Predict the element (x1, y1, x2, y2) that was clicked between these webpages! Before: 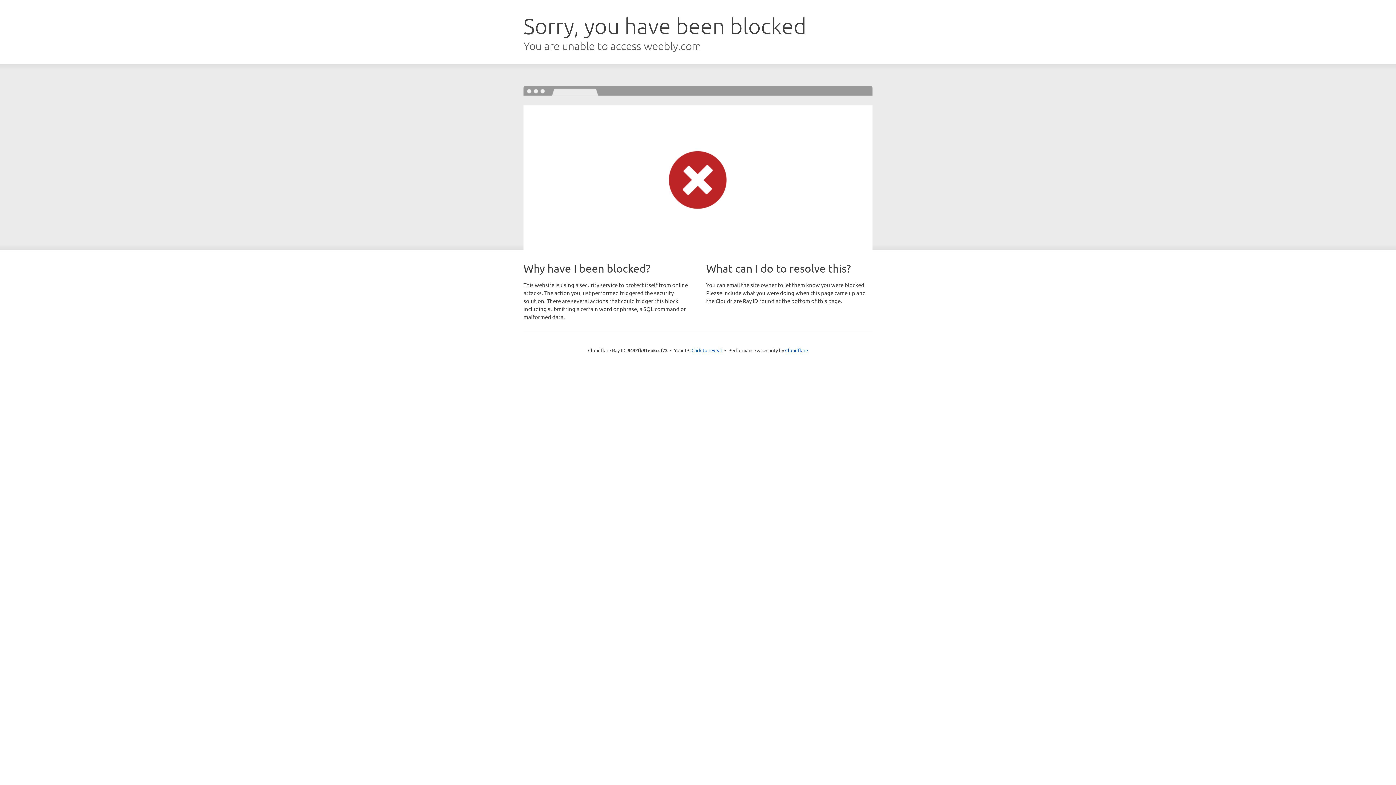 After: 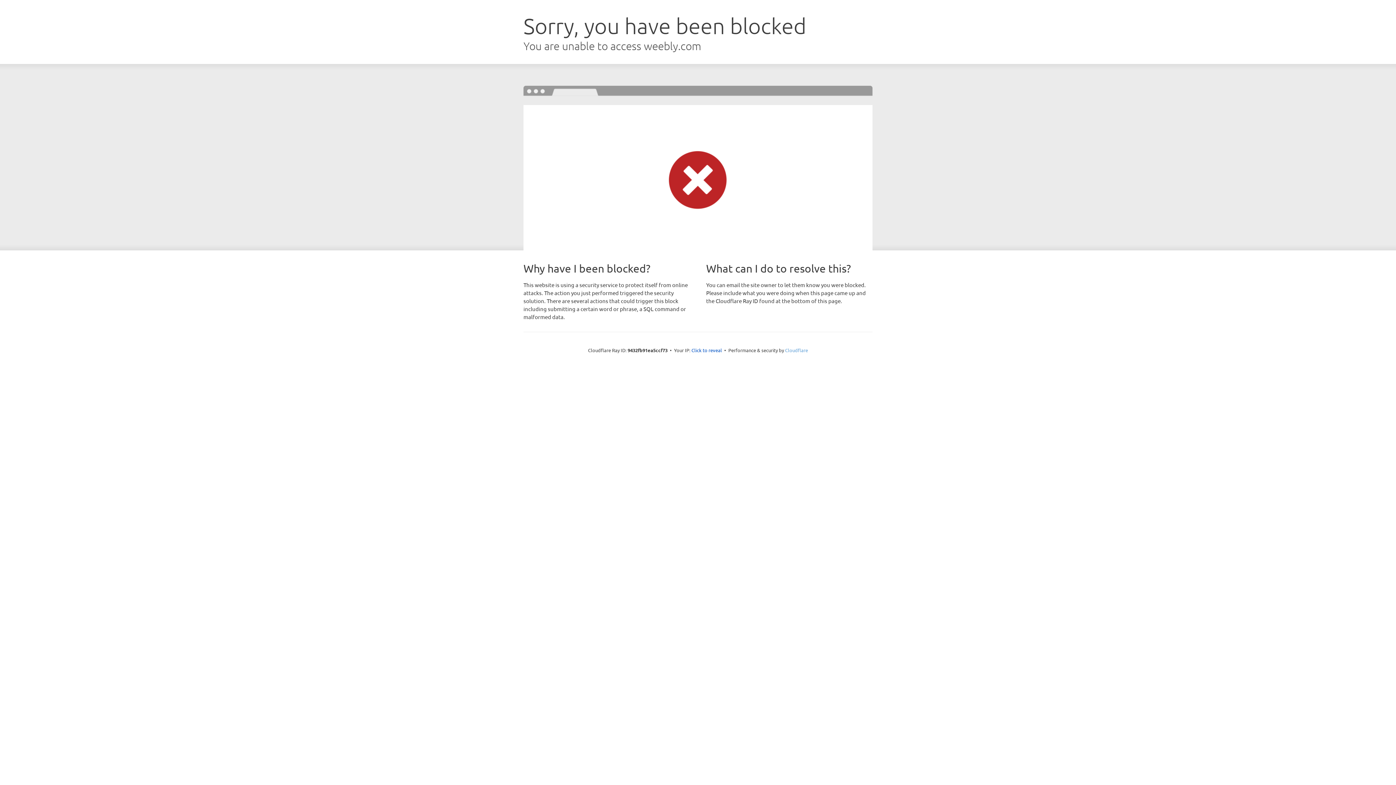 Action: label: Cloudflare bbox: (785, 347, 808, 353)